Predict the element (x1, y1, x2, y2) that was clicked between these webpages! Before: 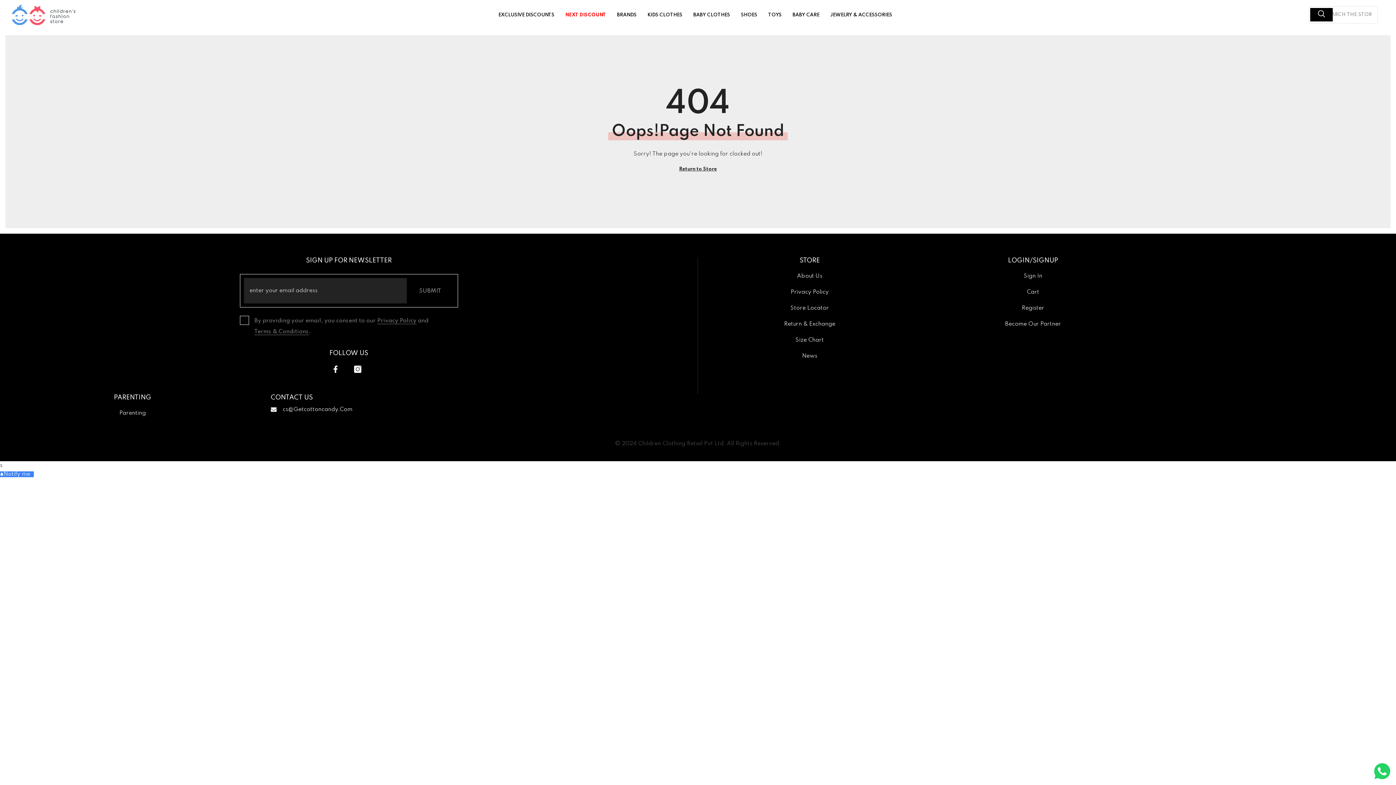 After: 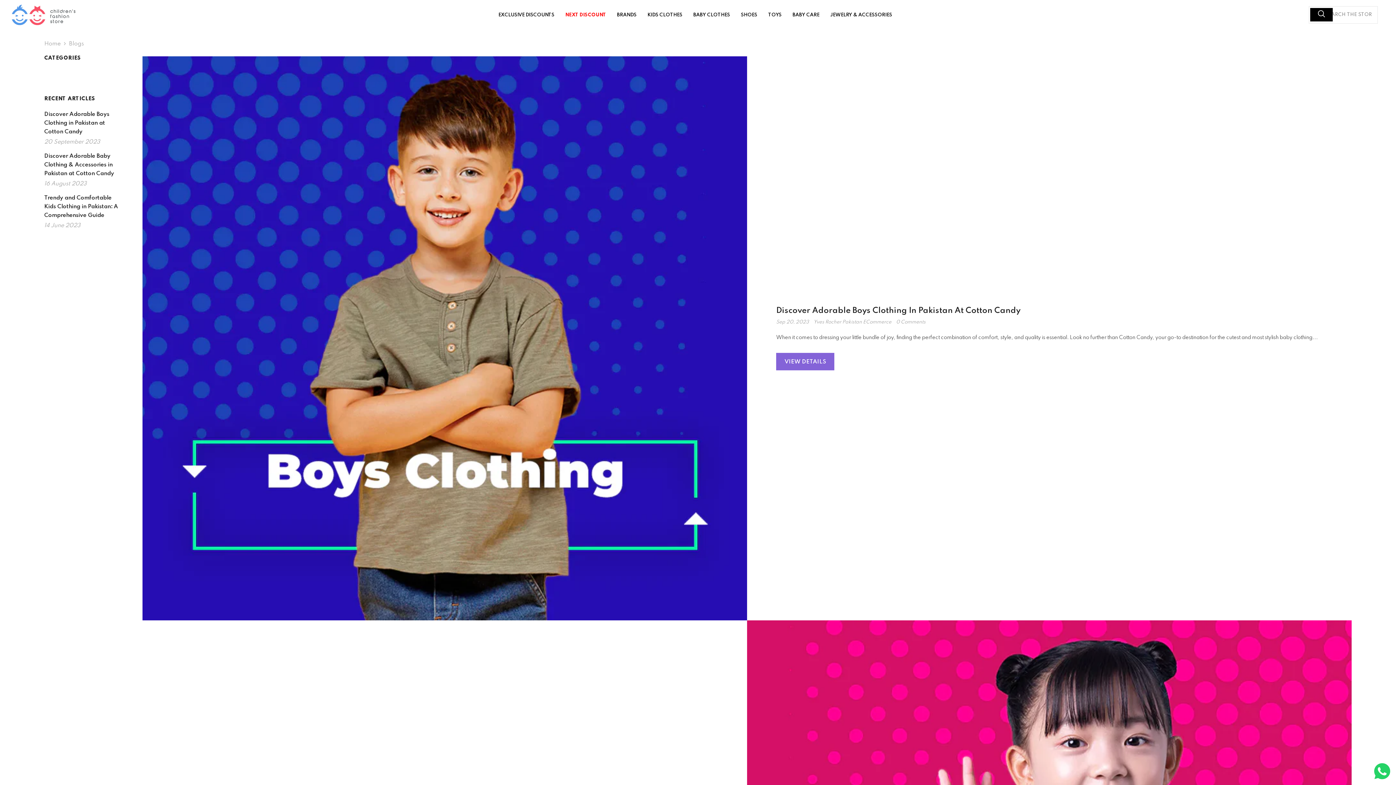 Action: label: News bbox: (802, 348, 817, 364)